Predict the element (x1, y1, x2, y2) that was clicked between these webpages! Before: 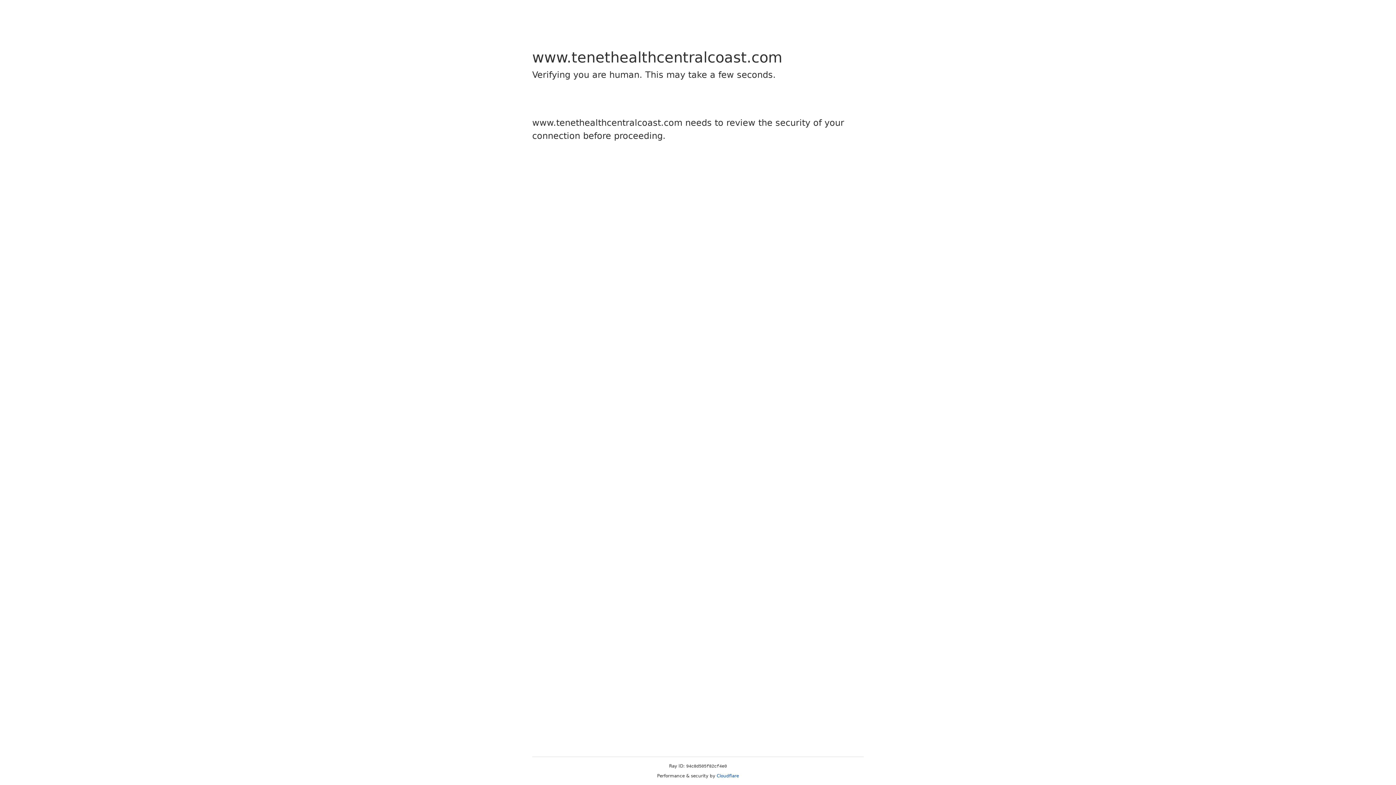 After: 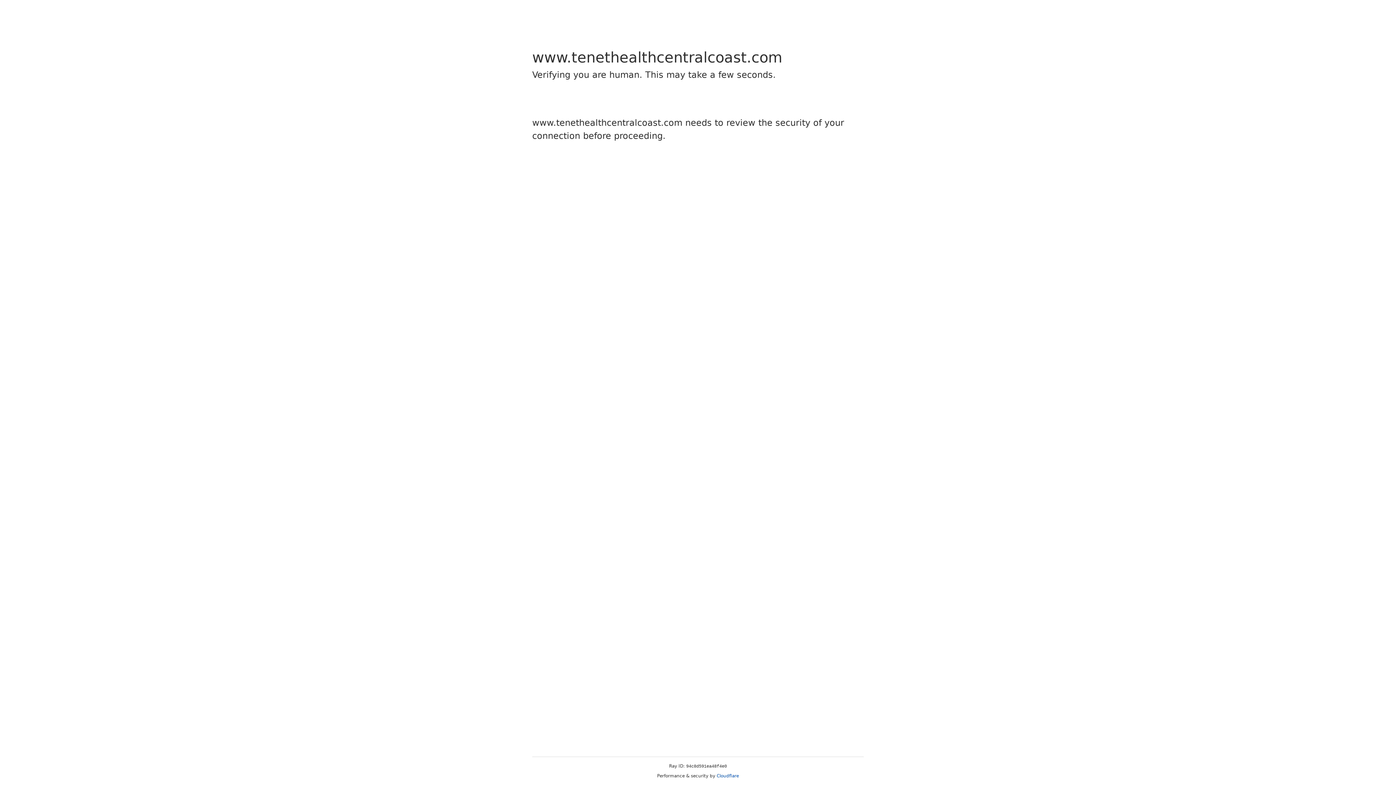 Action: bbox: (716, 773, 739, 778) label: Cloudflare